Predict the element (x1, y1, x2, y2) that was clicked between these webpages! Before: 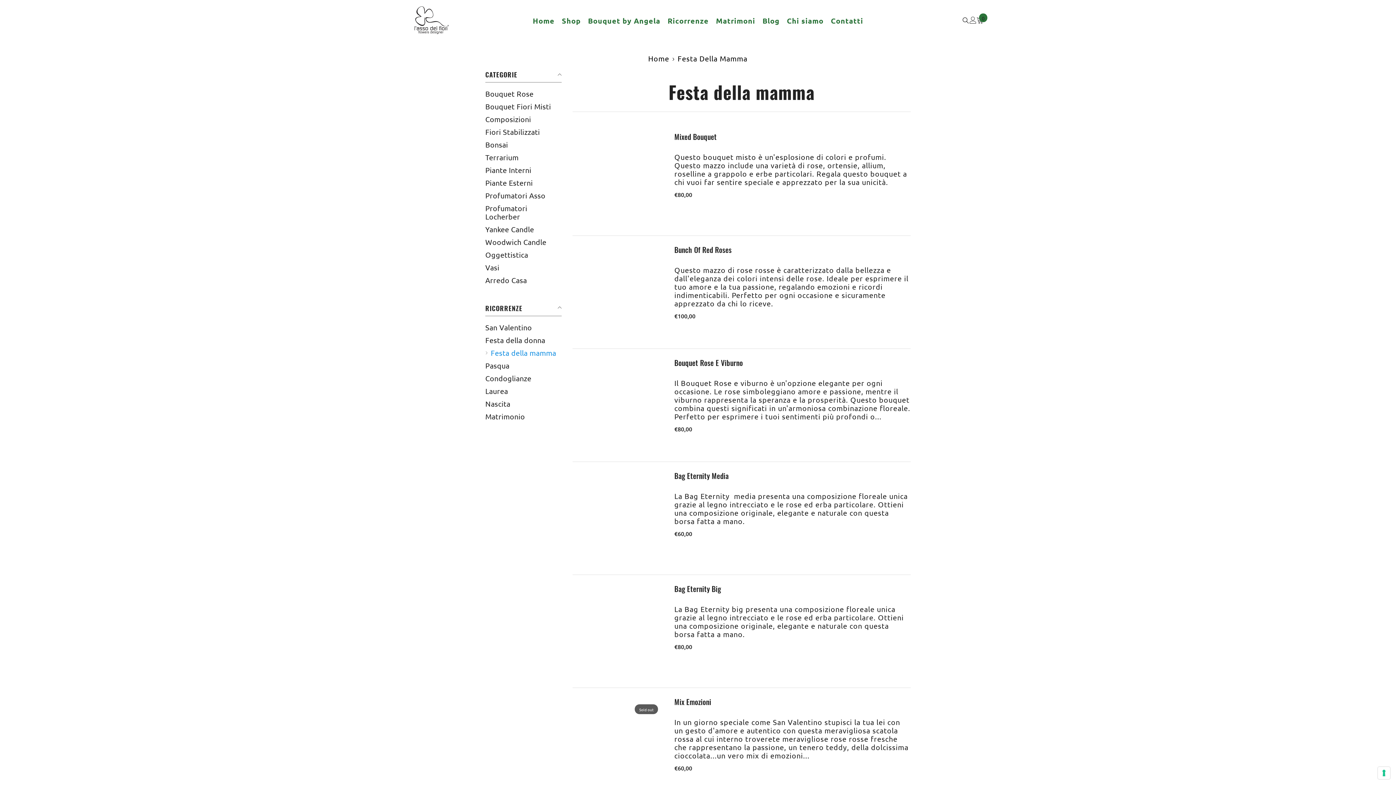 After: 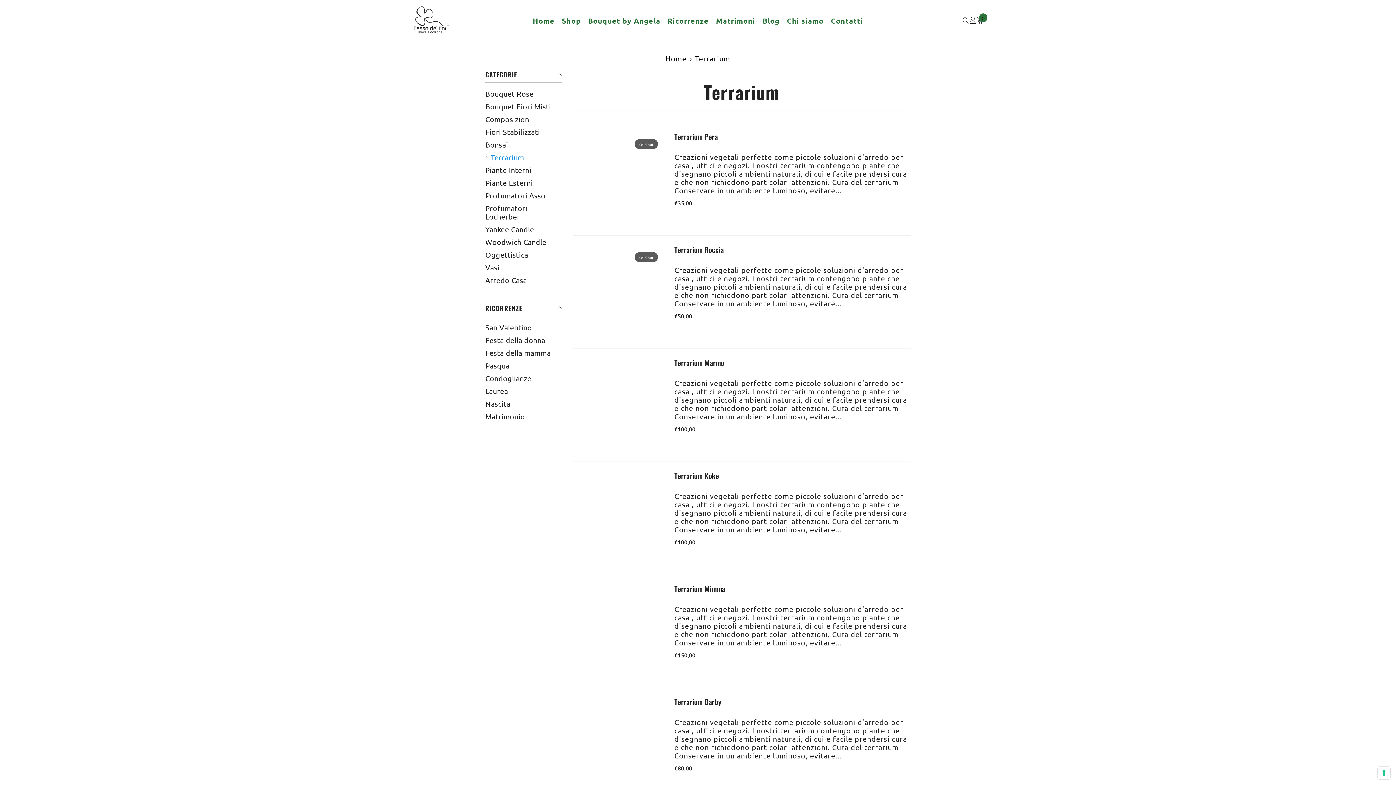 Action: bbox: (485, 150, 518, 163) label: link